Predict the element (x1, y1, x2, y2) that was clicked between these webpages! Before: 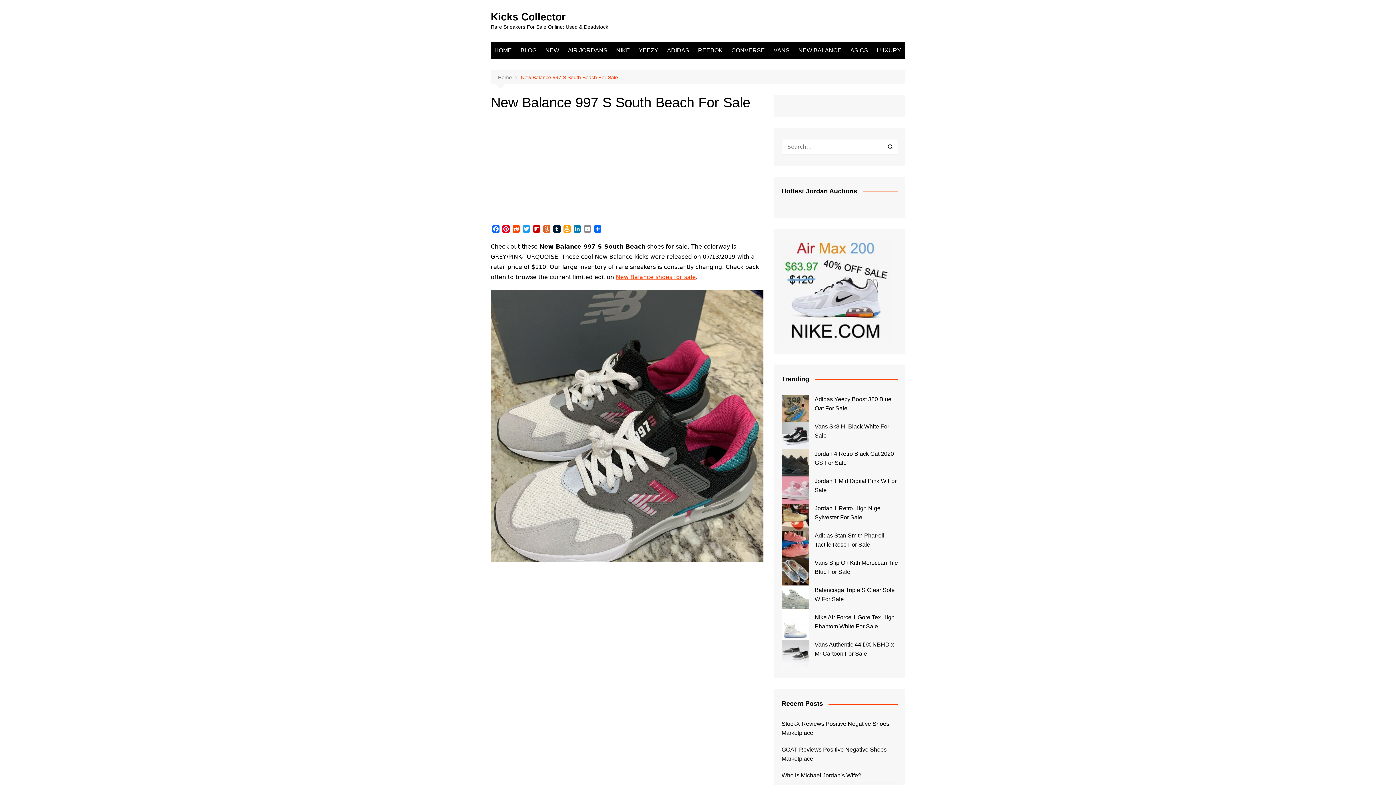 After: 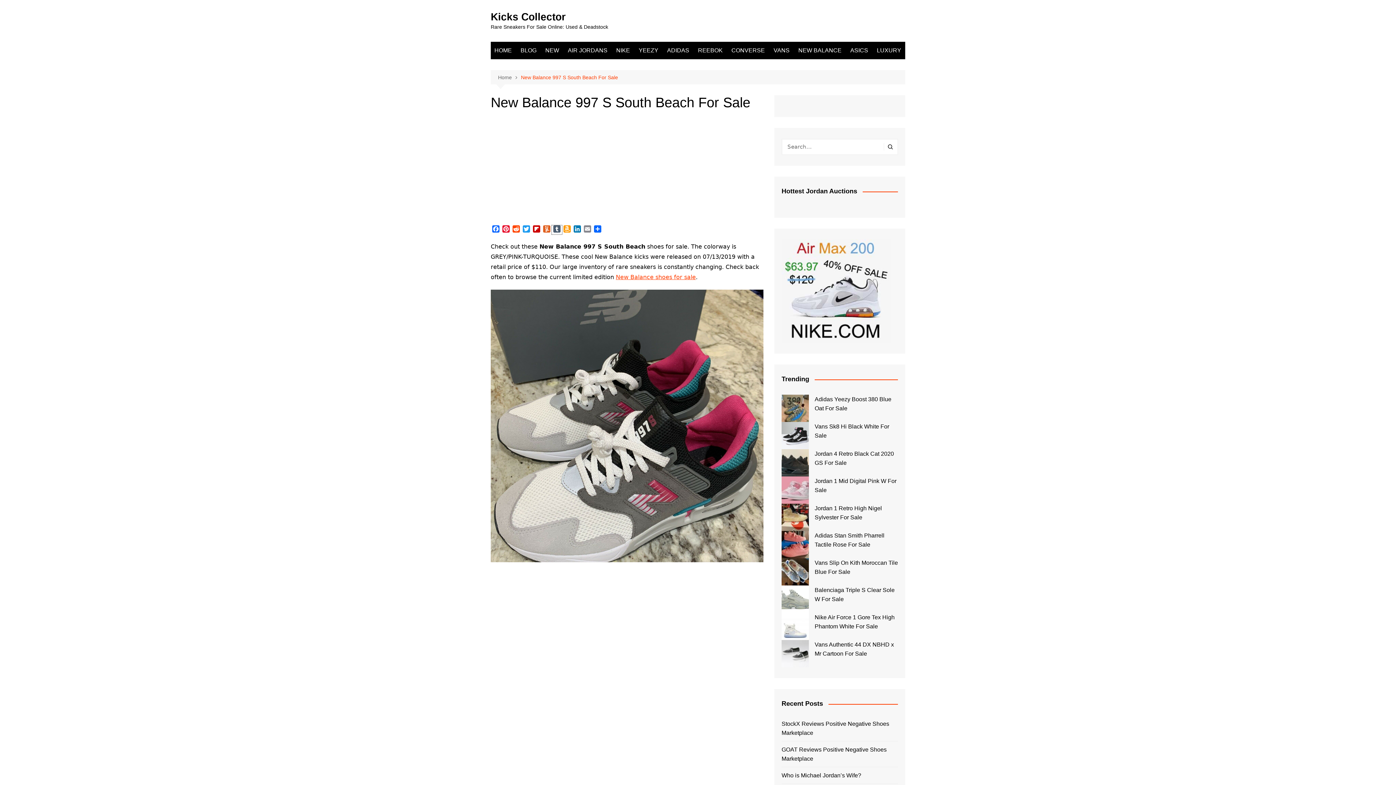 Action: bbox: (552, 225, 562, 234) label: Tumblr